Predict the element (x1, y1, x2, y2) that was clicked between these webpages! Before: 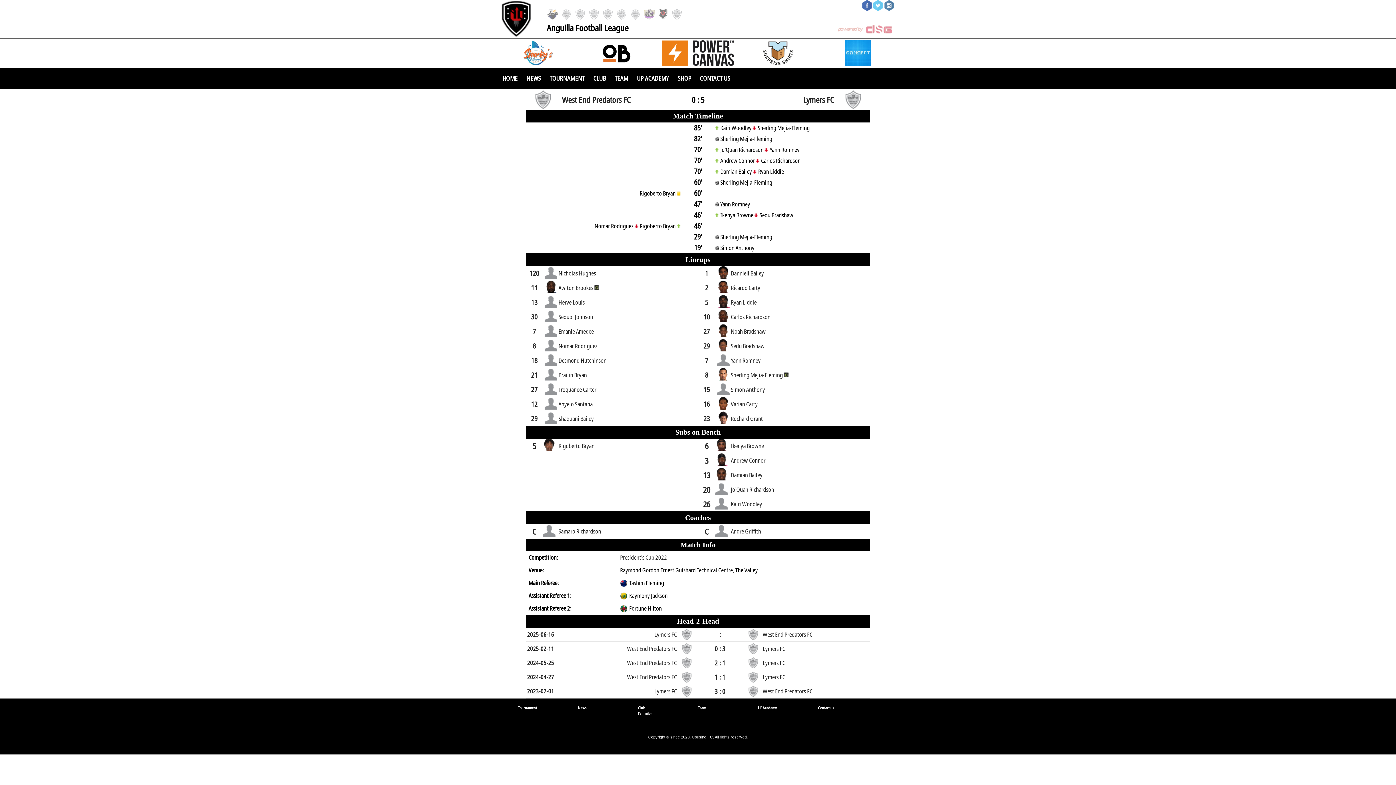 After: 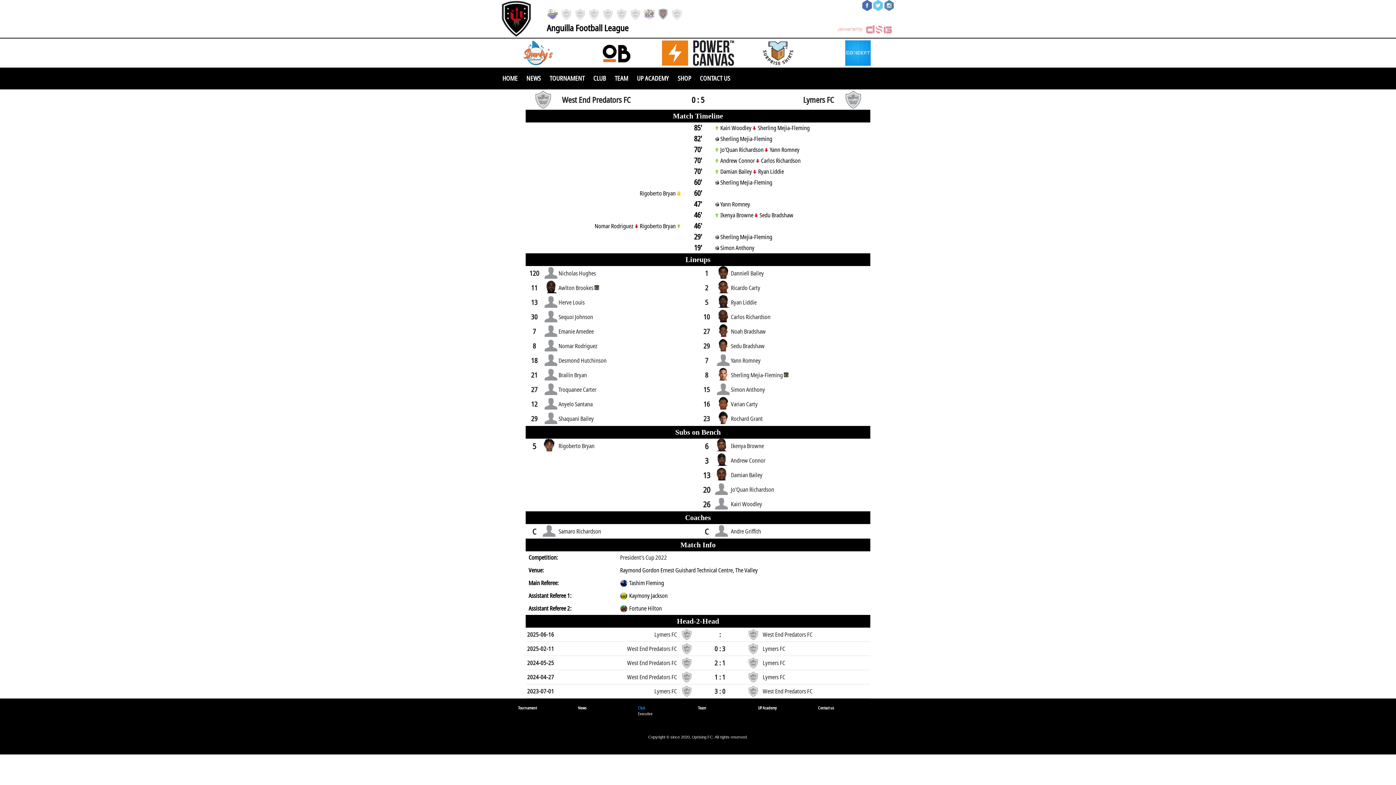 Action: bbox: (638, 705, 645, 710) label: Club